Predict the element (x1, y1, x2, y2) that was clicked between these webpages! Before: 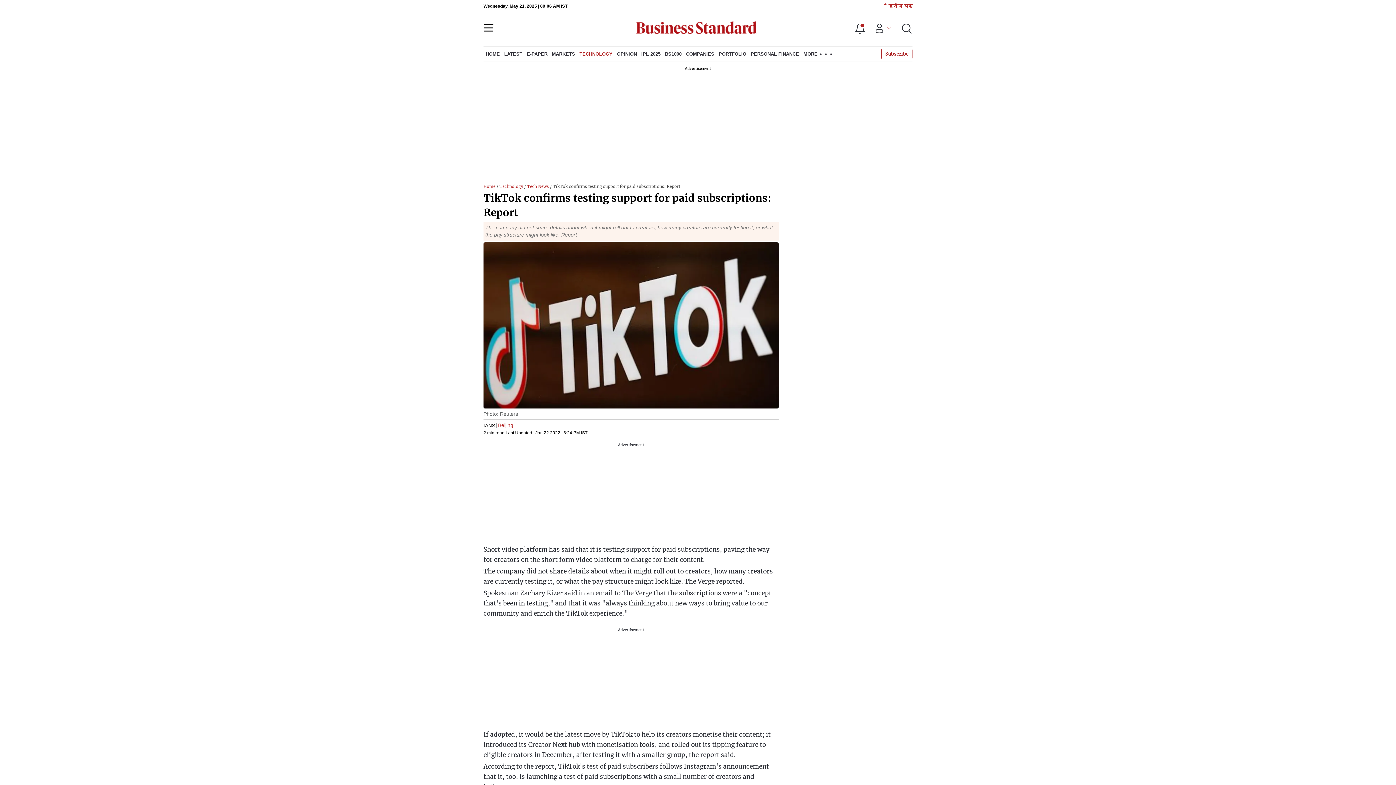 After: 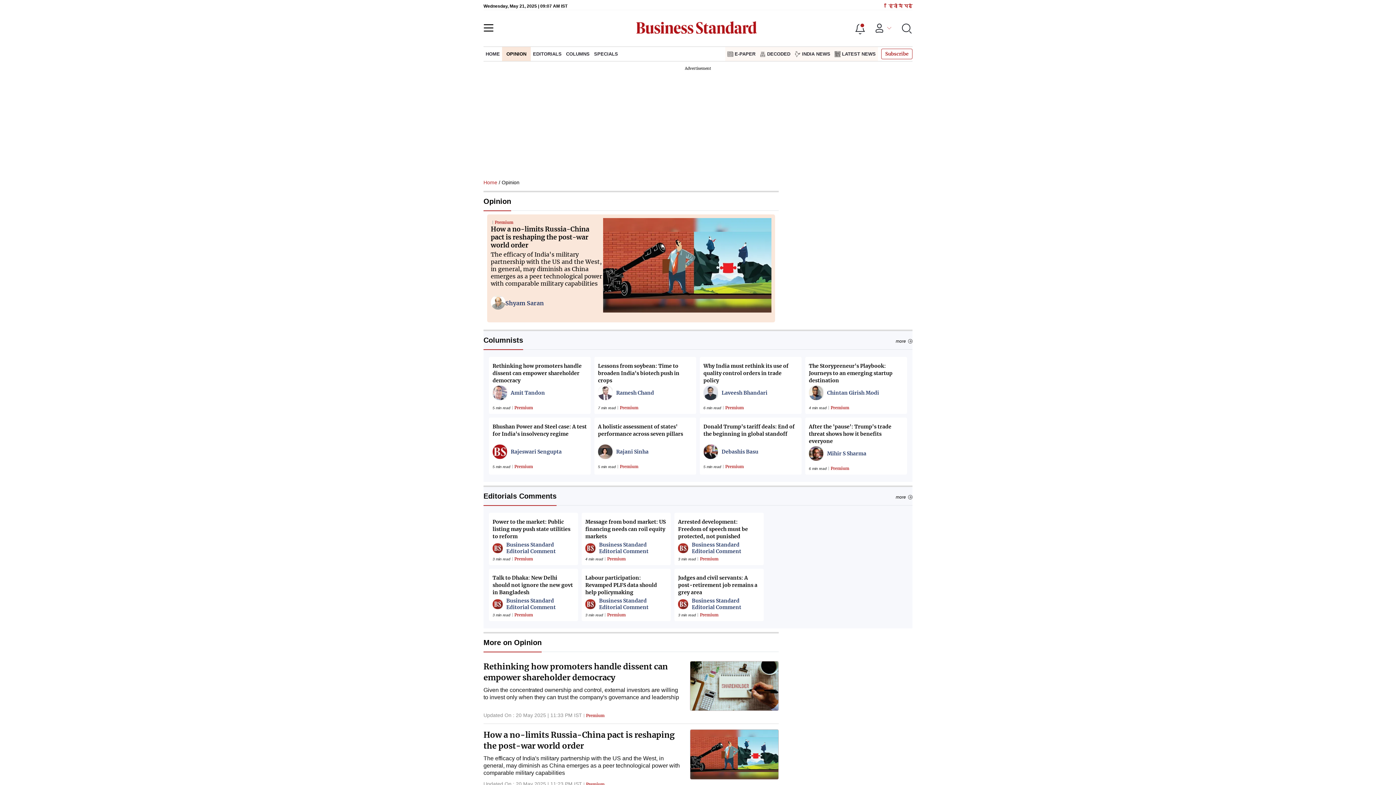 Action: label: OPINION bbox: (614, 46, 639, 61)